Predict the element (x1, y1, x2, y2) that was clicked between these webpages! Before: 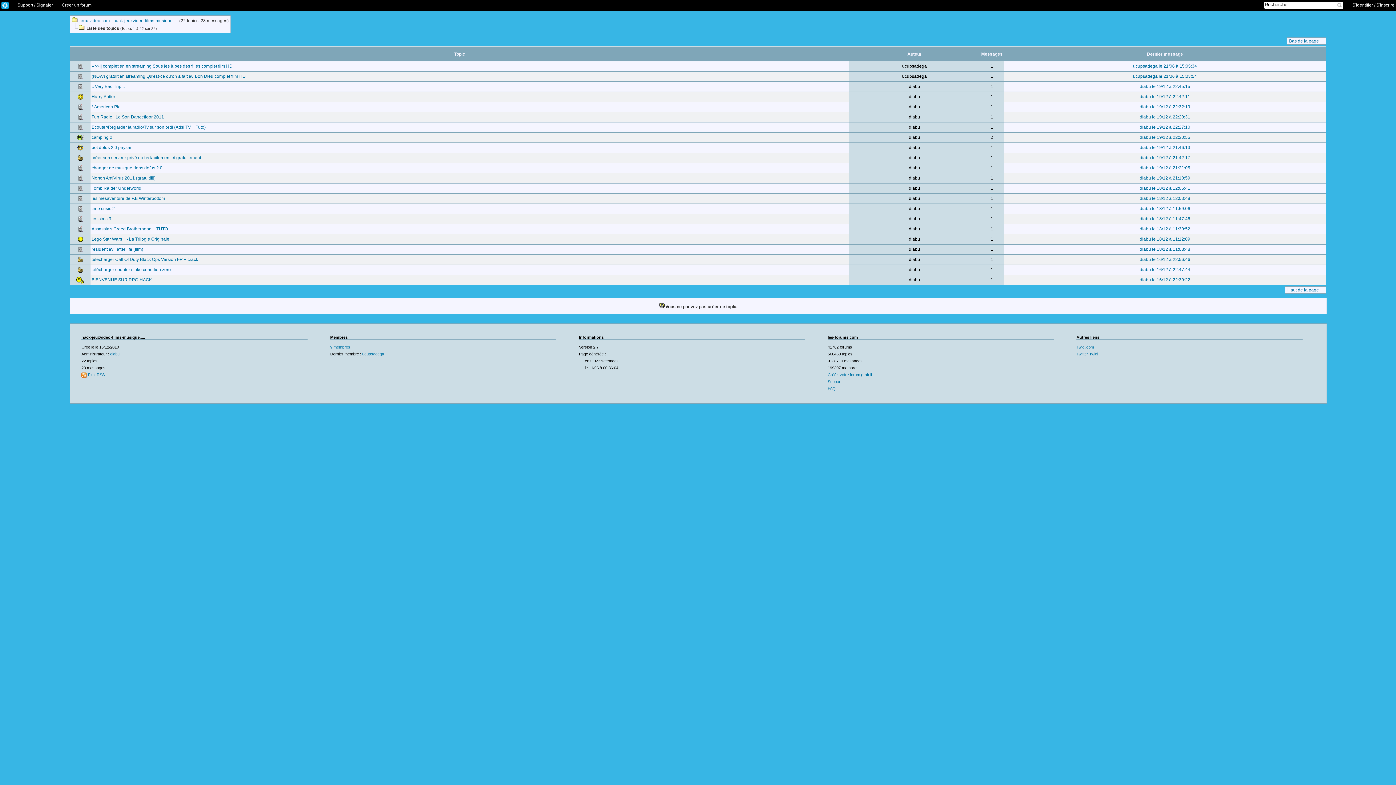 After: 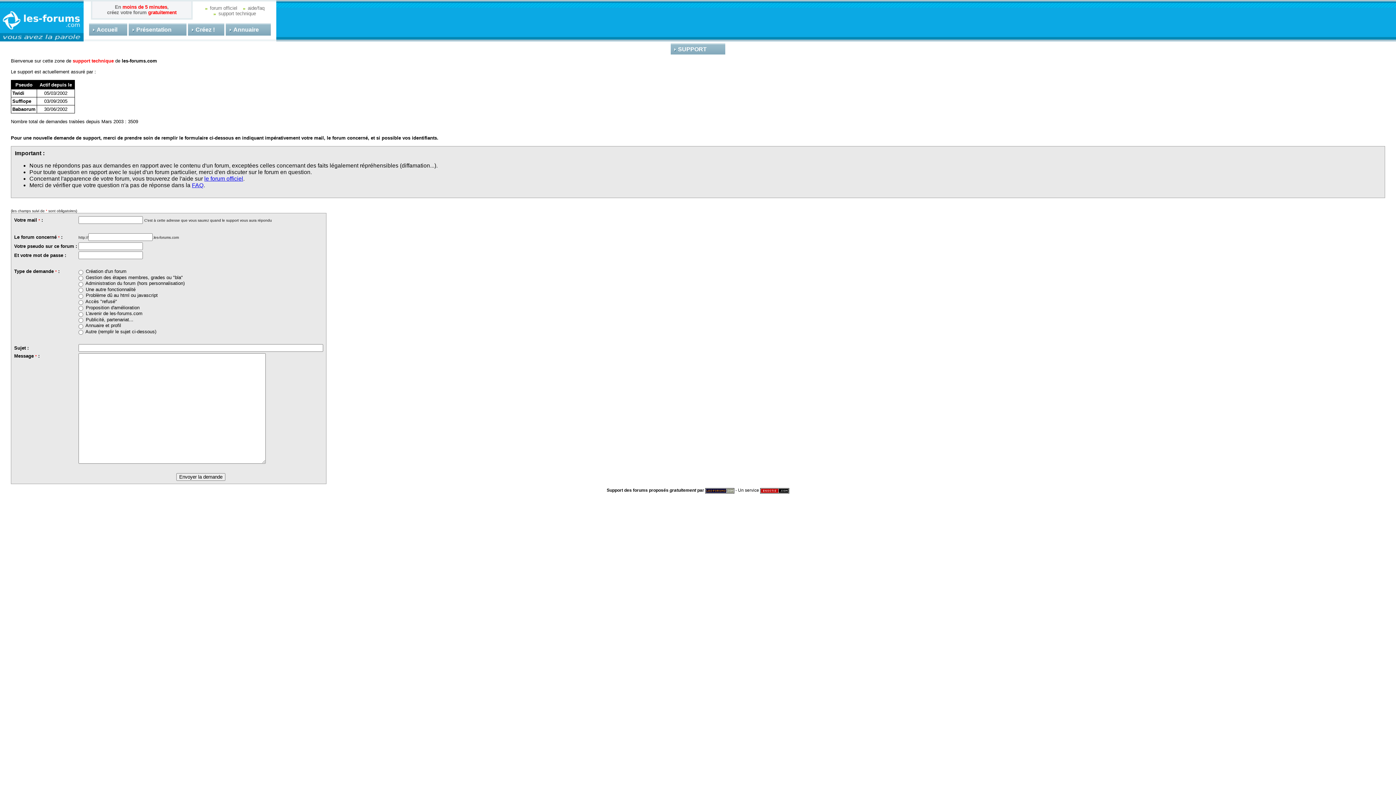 Action: label: Support bbox: (827, 379, 841, 383)